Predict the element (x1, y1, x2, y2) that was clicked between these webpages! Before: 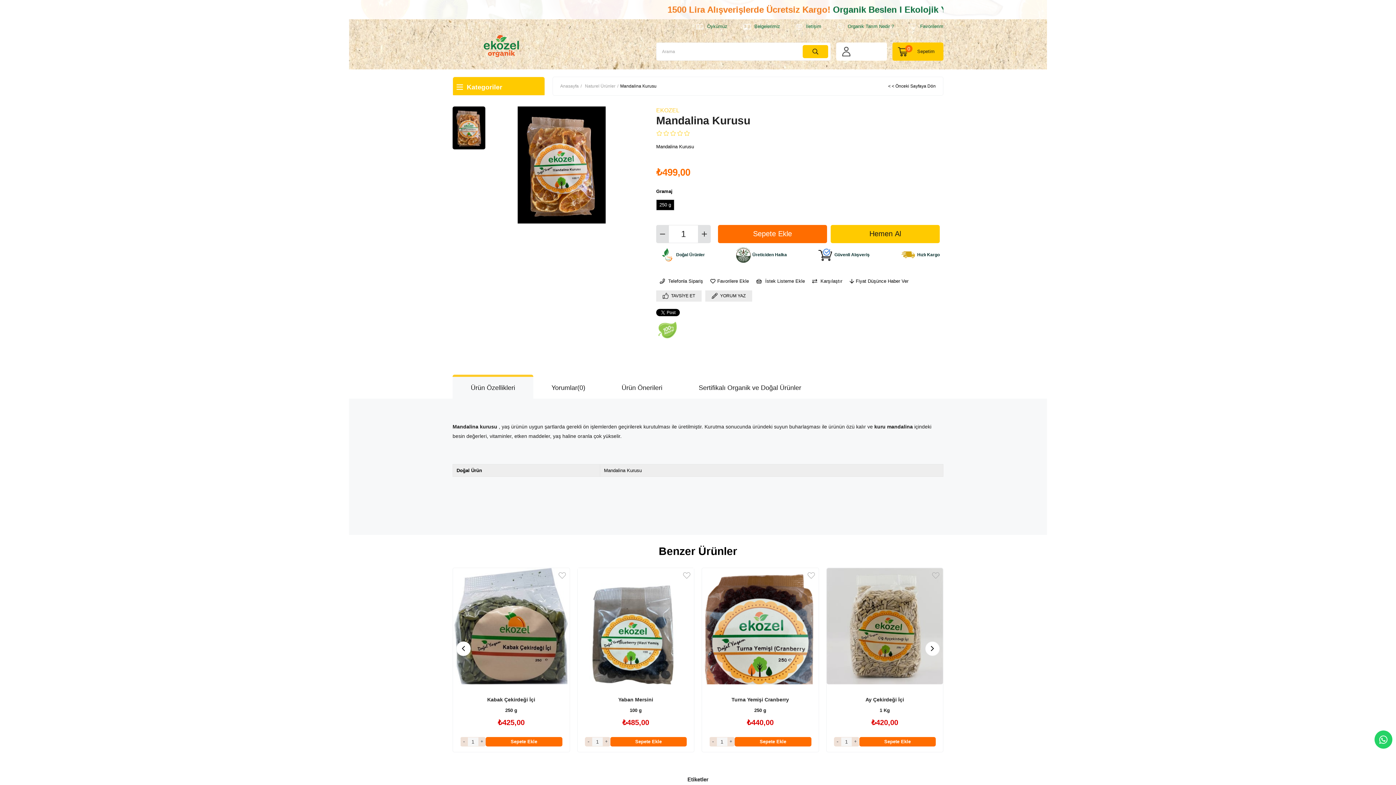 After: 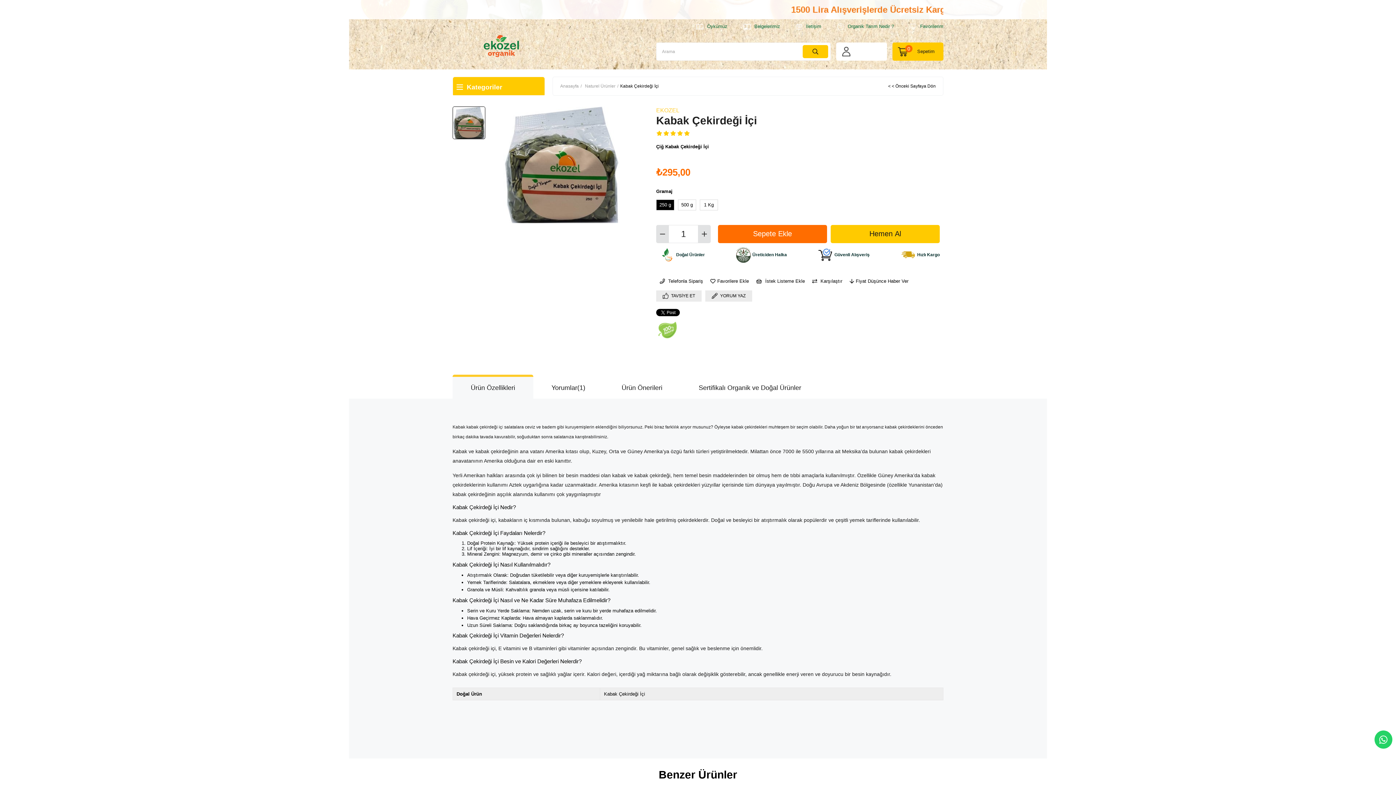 Action: label: Kabak Çekirdeği İçi bbox: (454, 696, 567, 703)